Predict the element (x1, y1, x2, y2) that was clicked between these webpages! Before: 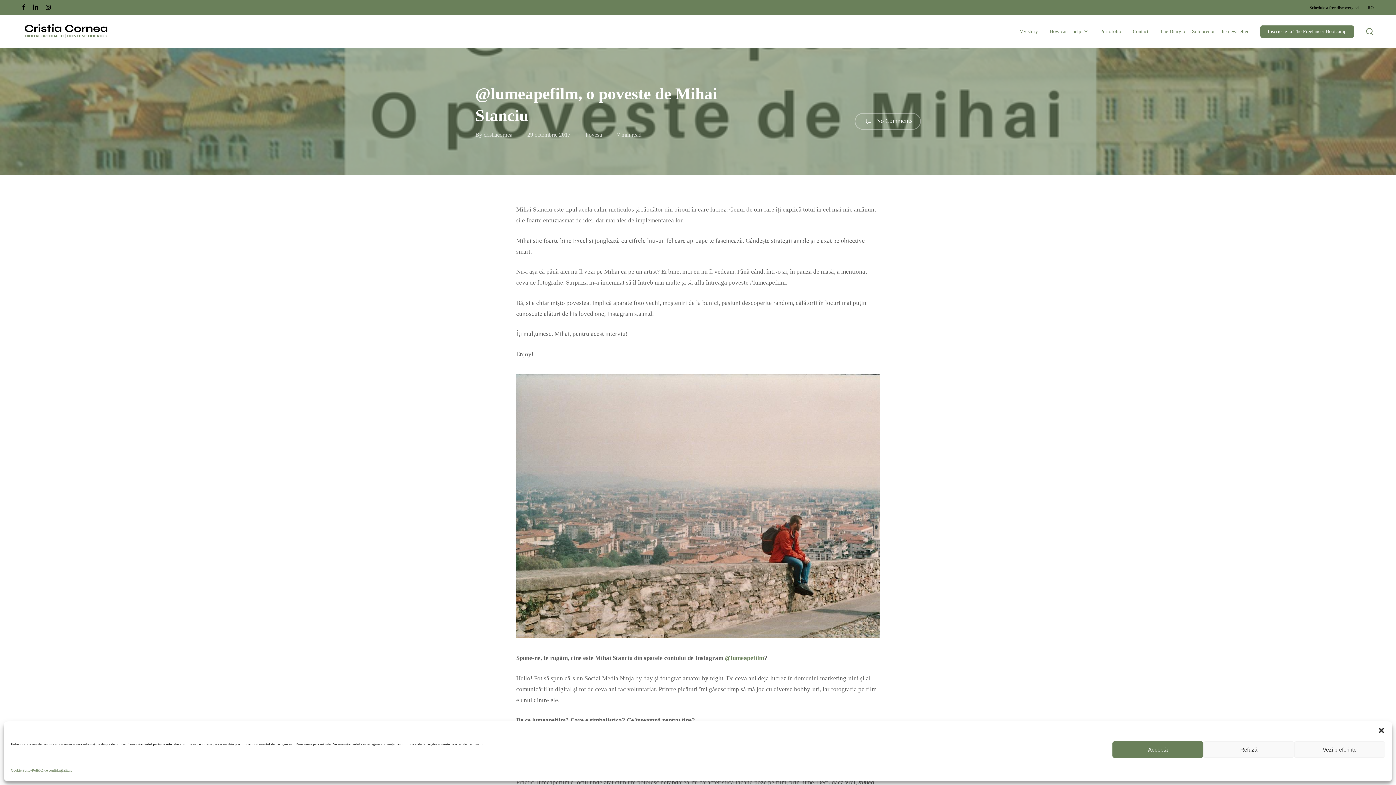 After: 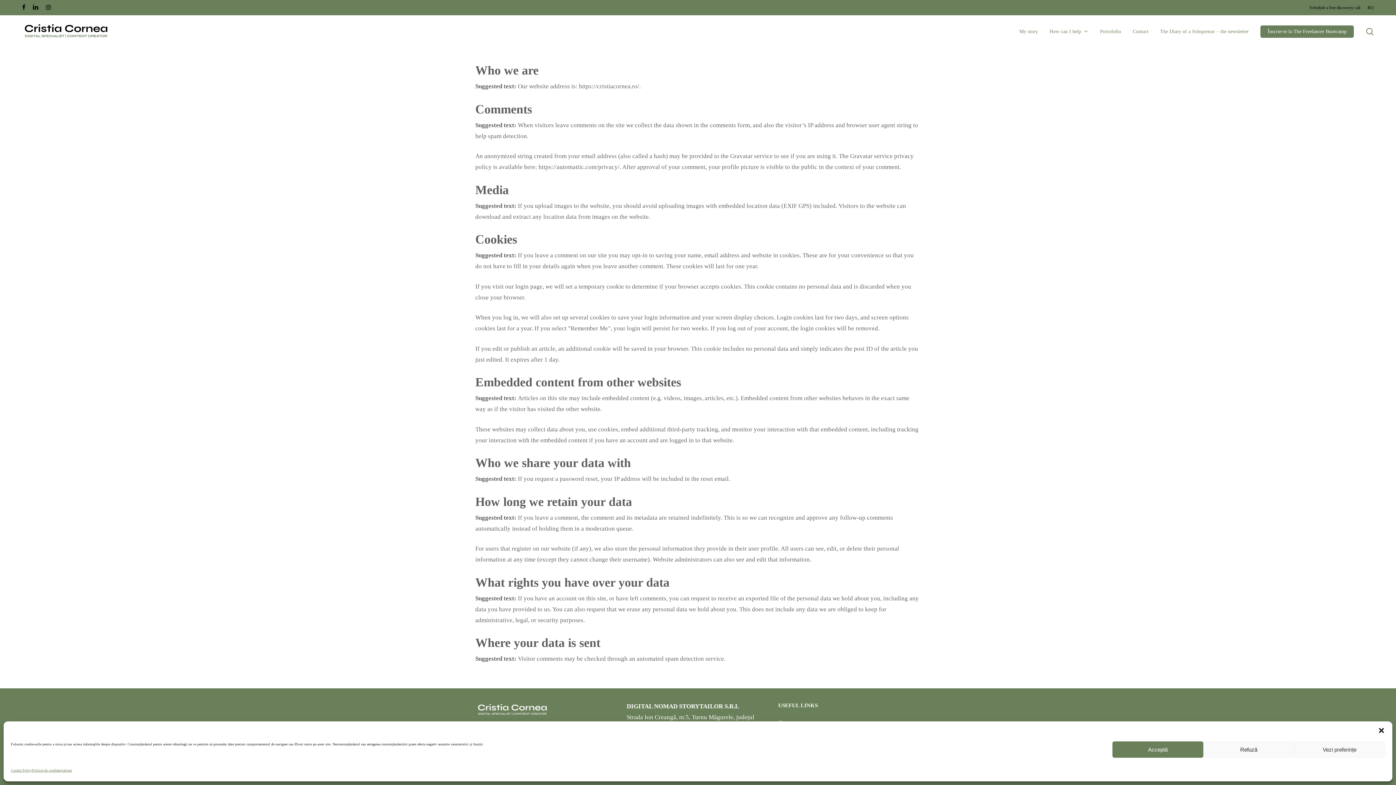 Action: bbox: (32, 765, 72, 776) label: Politică de confidențialitate